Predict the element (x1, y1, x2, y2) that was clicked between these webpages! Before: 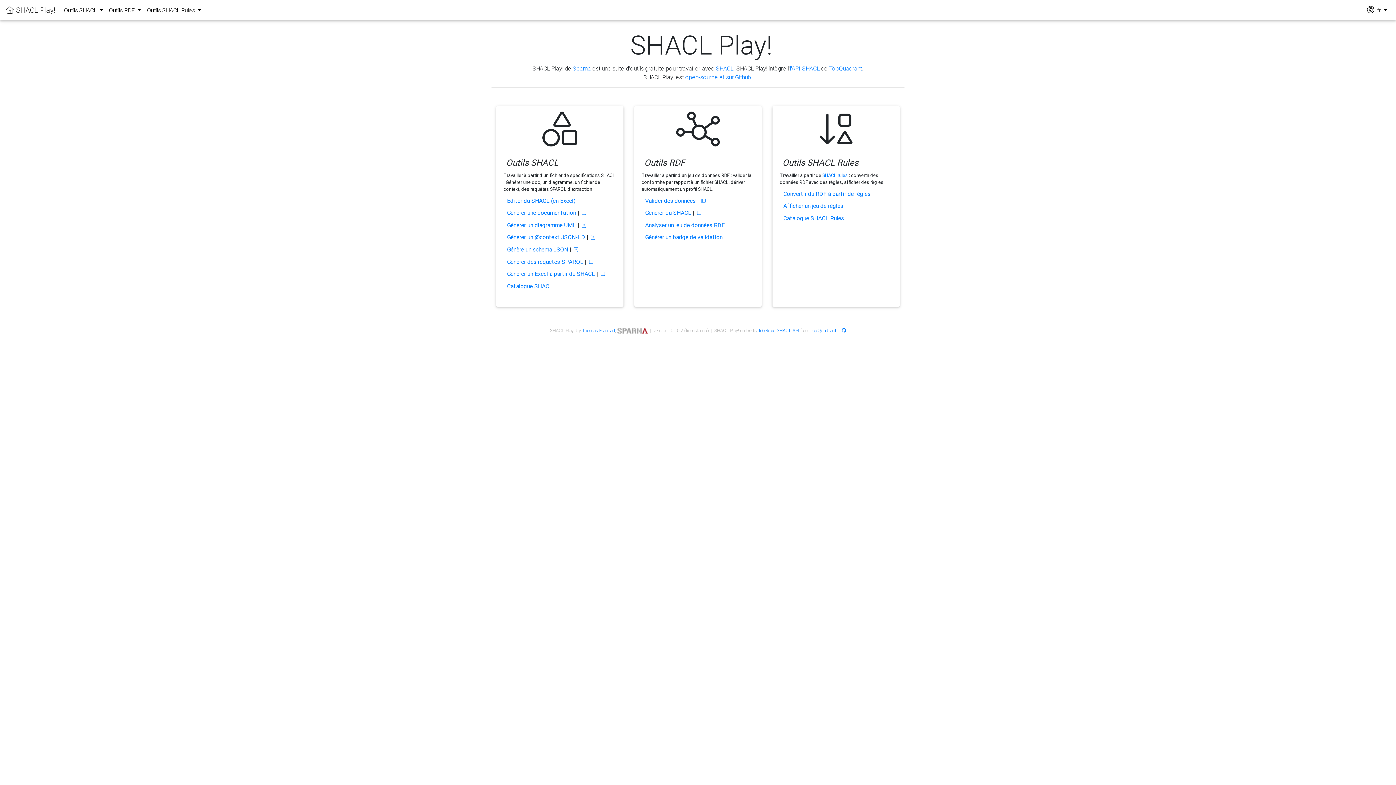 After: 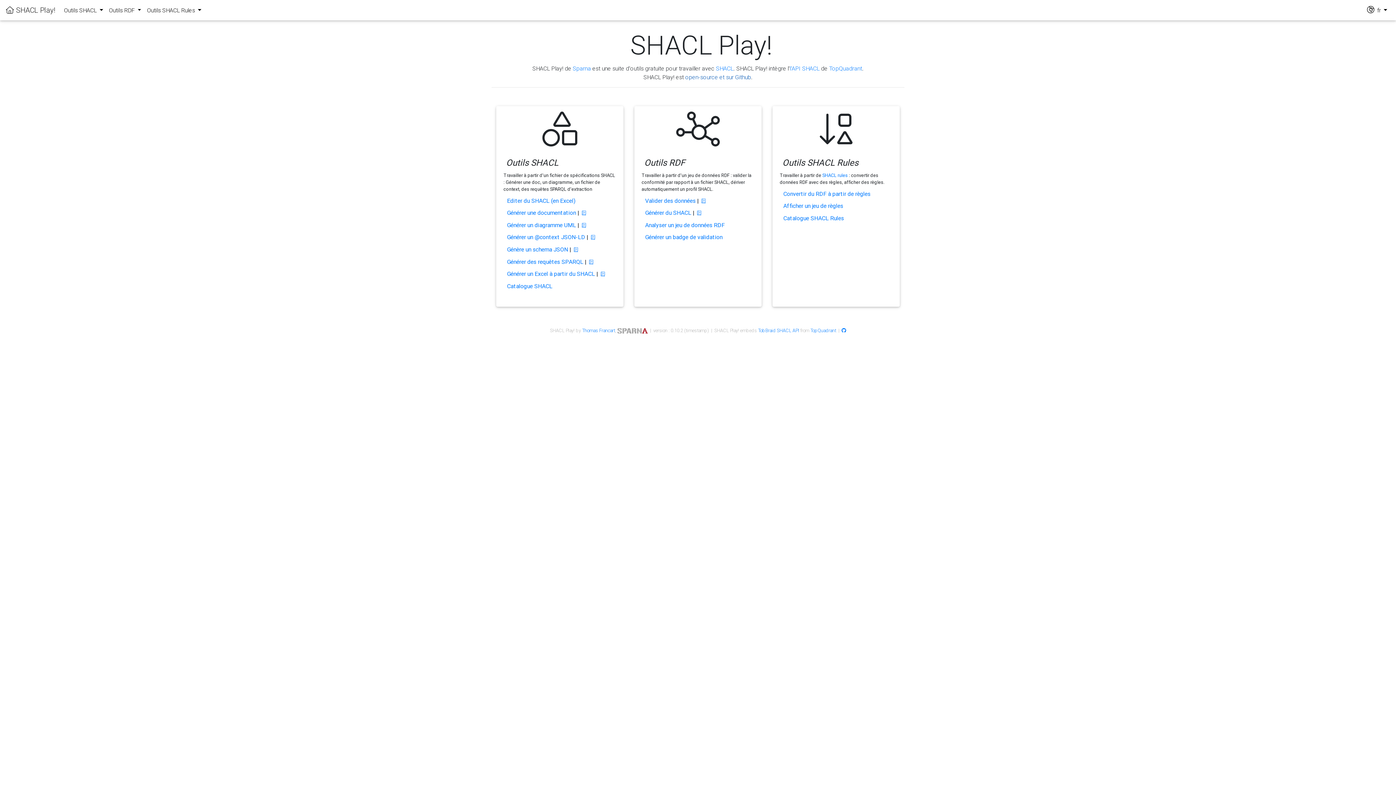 Action: bbox: (685, 73, 751, 80) label: open-source et sur Github